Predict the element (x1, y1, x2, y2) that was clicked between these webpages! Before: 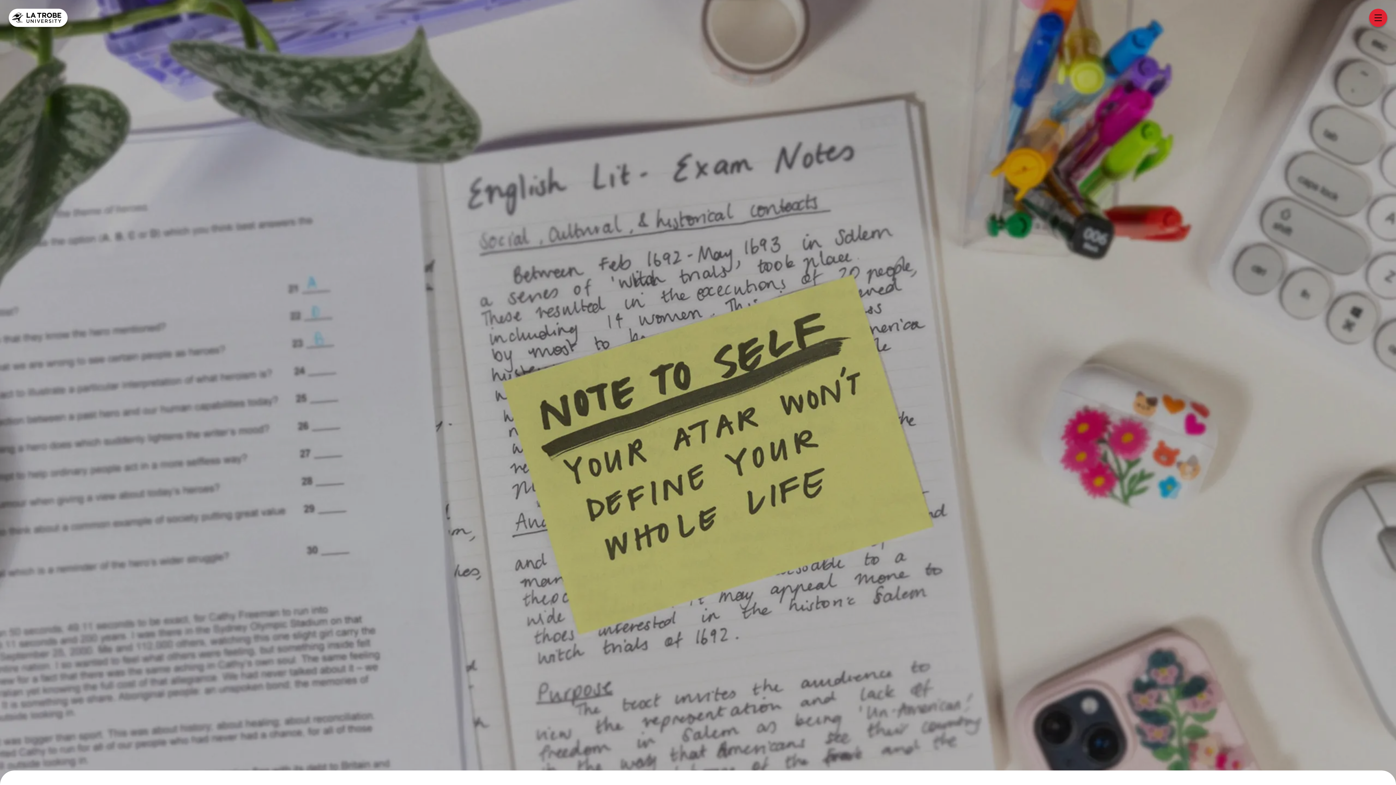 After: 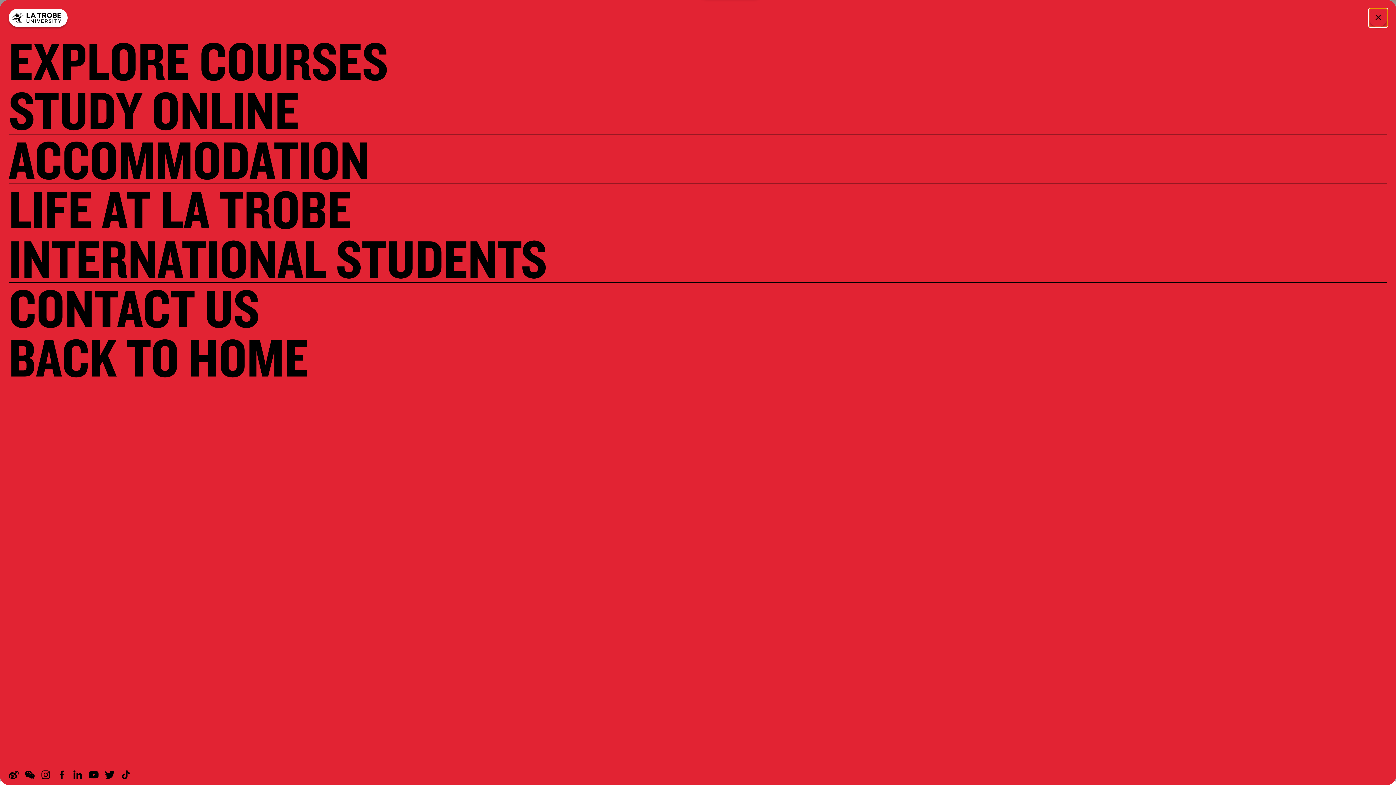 Action: bbox: (1369, 8, 1387, 26) label: Toggle Menu